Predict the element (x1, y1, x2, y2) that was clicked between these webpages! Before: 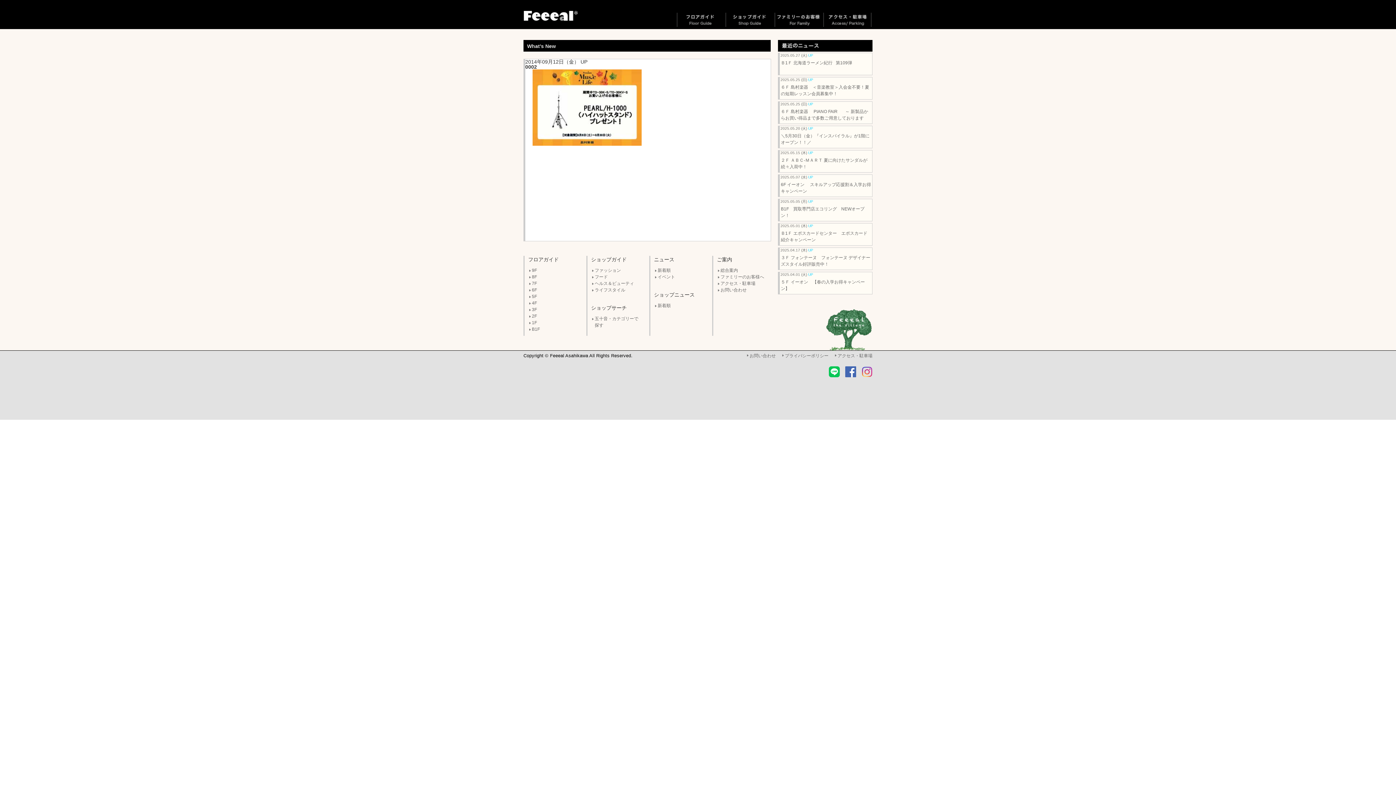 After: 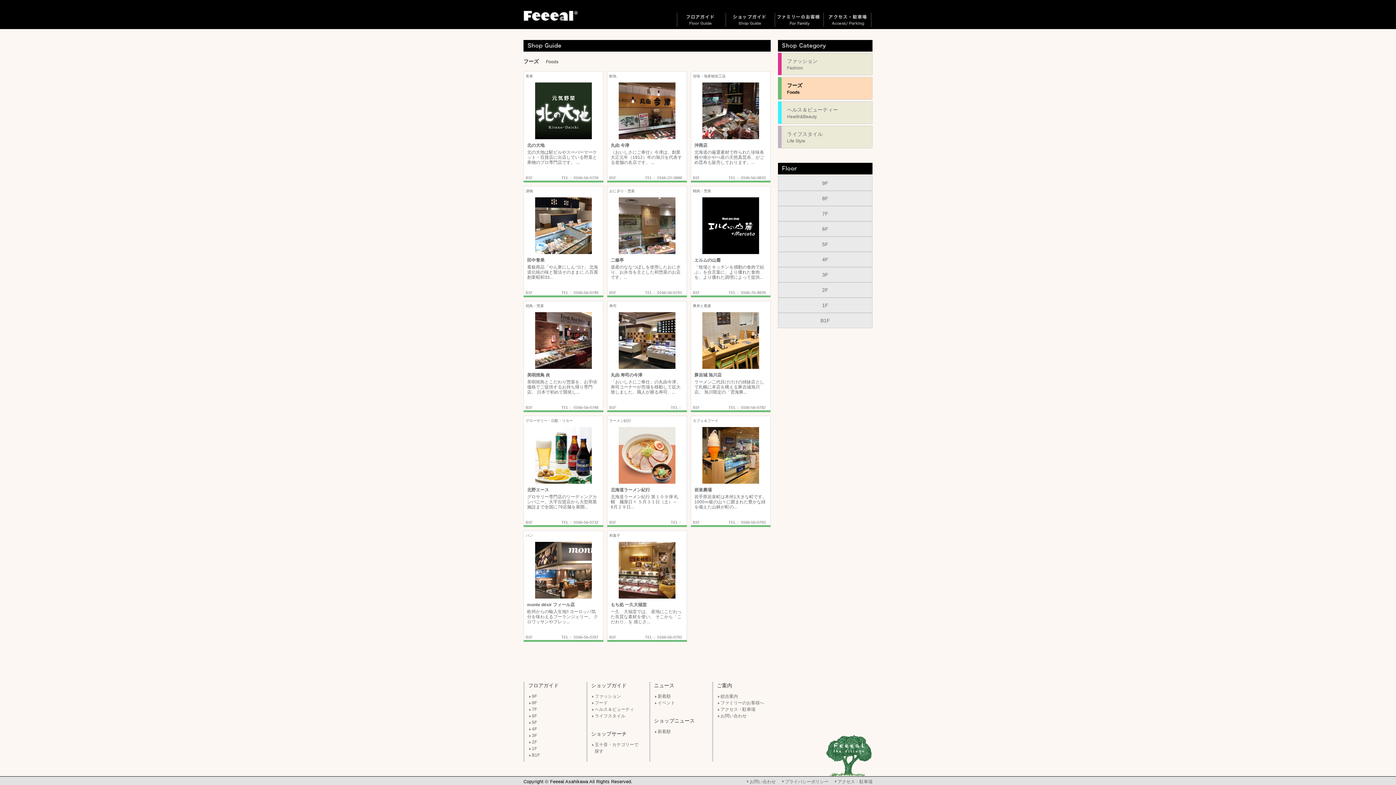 Action: bbox: (594, 274, 608, 279) label: フード